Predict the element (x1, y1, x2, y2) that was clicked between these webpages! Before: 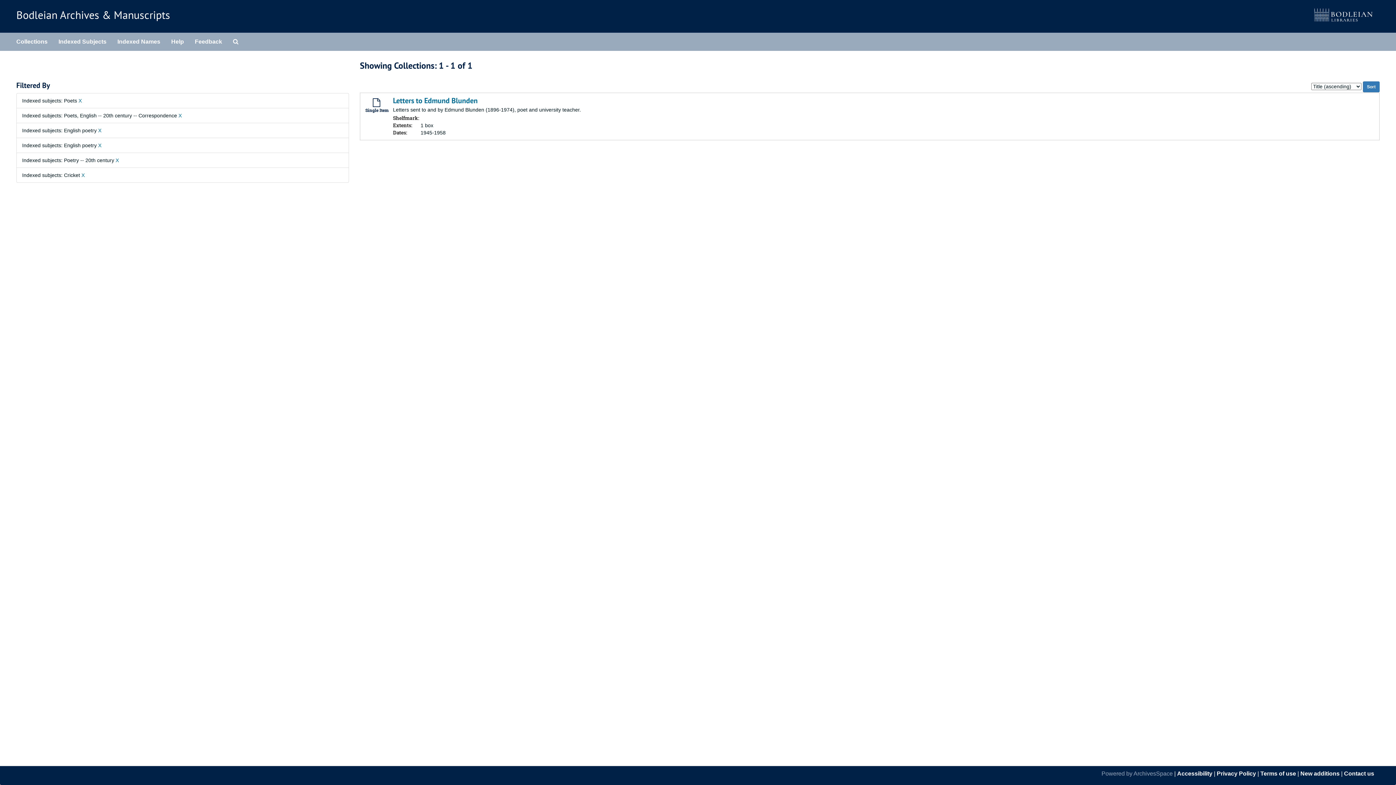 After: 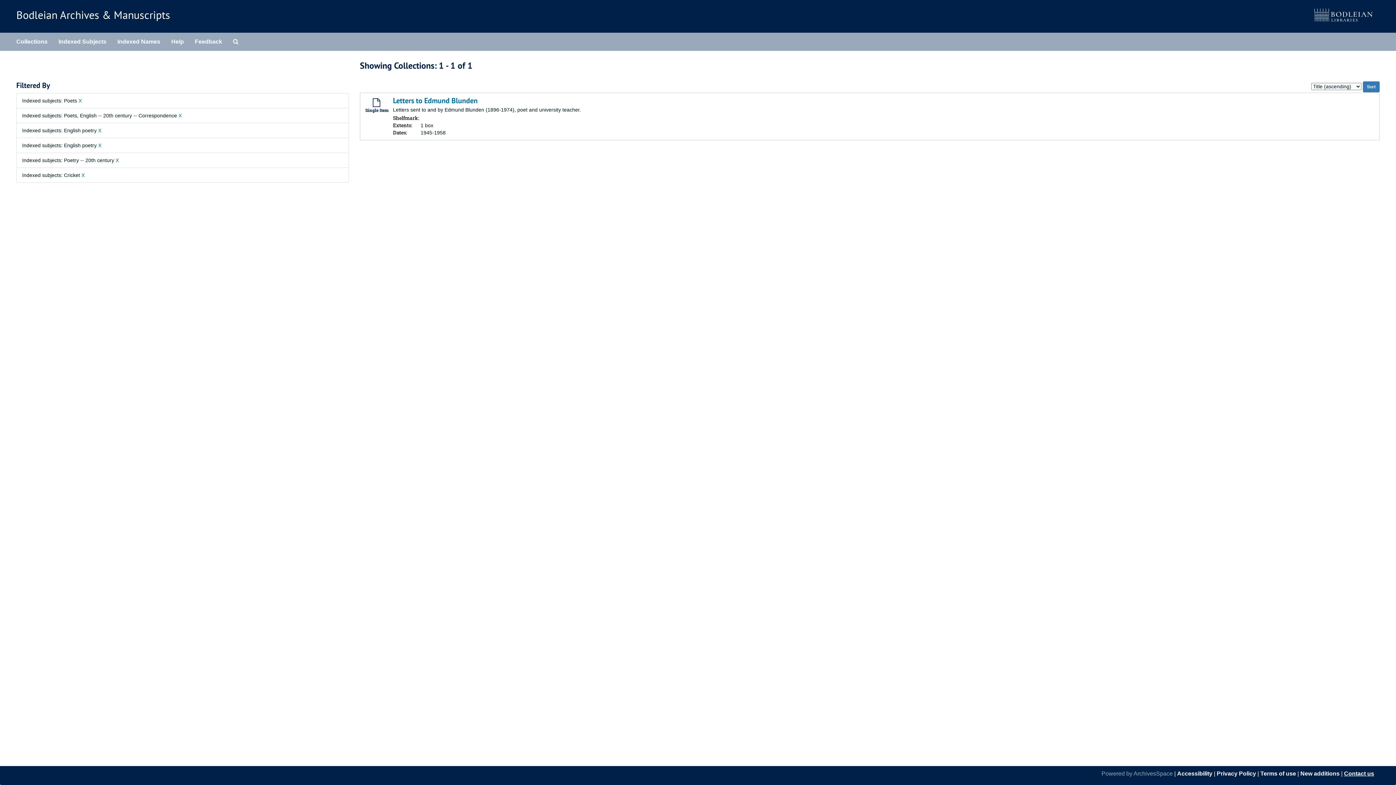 Action: bbox: (1344, 770, 1374, 777) label: Contact us